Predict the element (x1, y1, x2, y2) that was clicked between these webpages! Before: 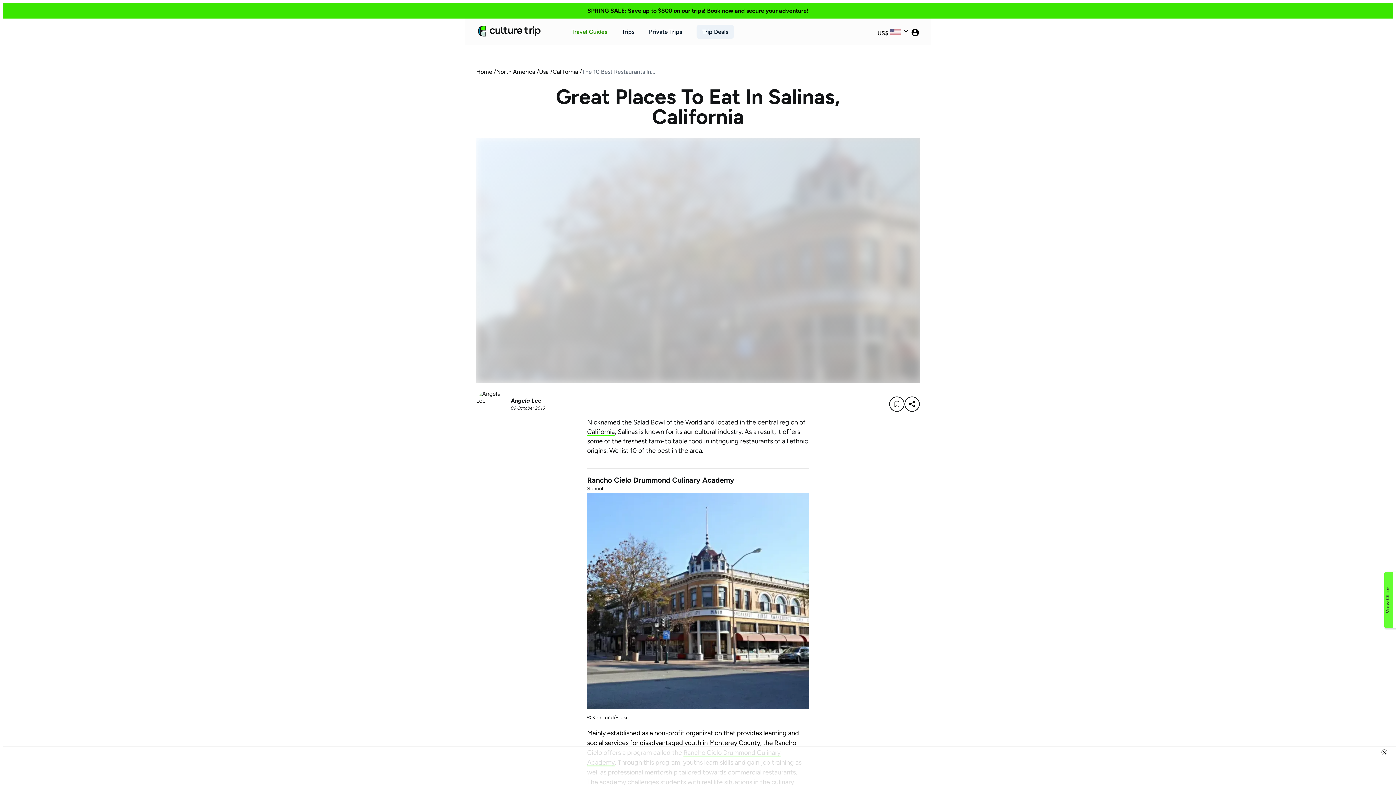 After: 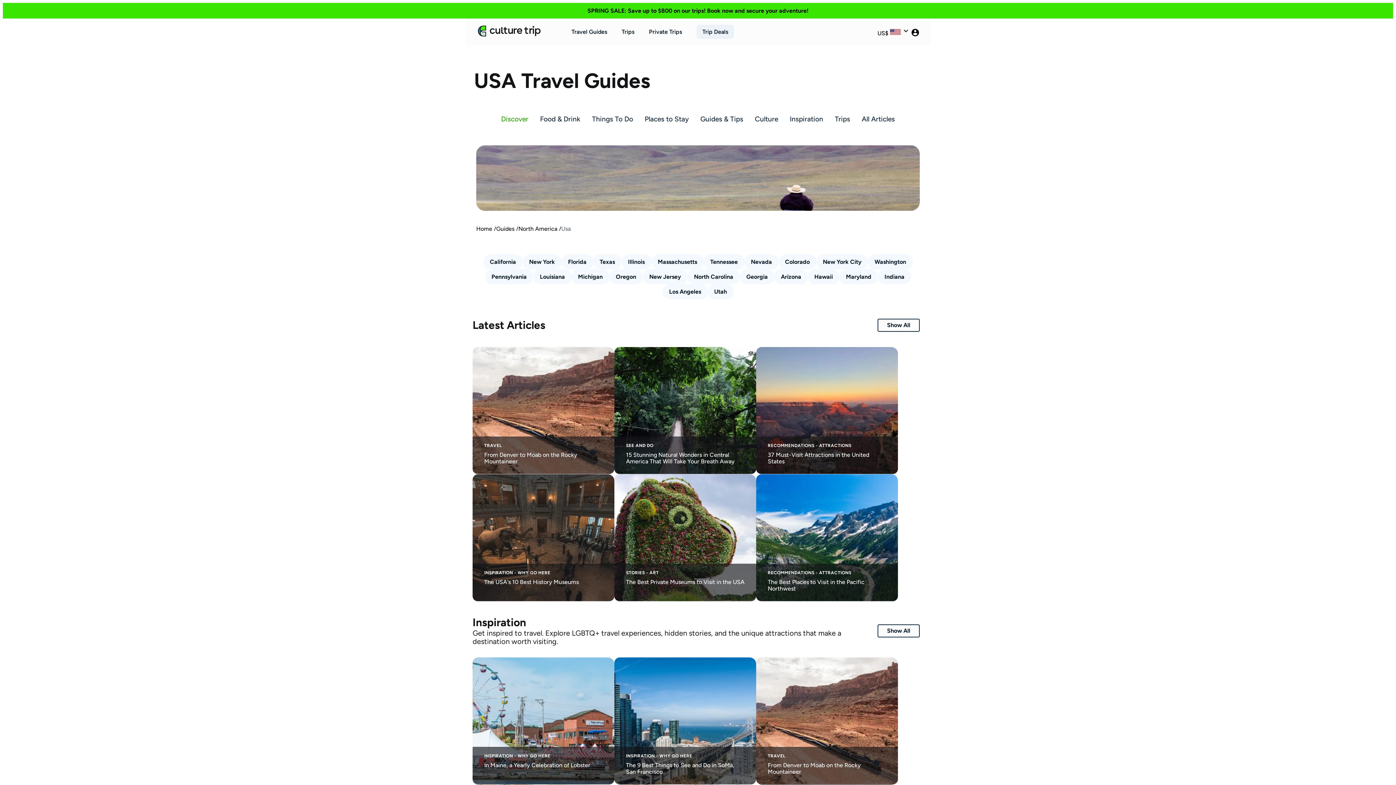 Action: bbox: (539, 68, 548, 75) label: Usa